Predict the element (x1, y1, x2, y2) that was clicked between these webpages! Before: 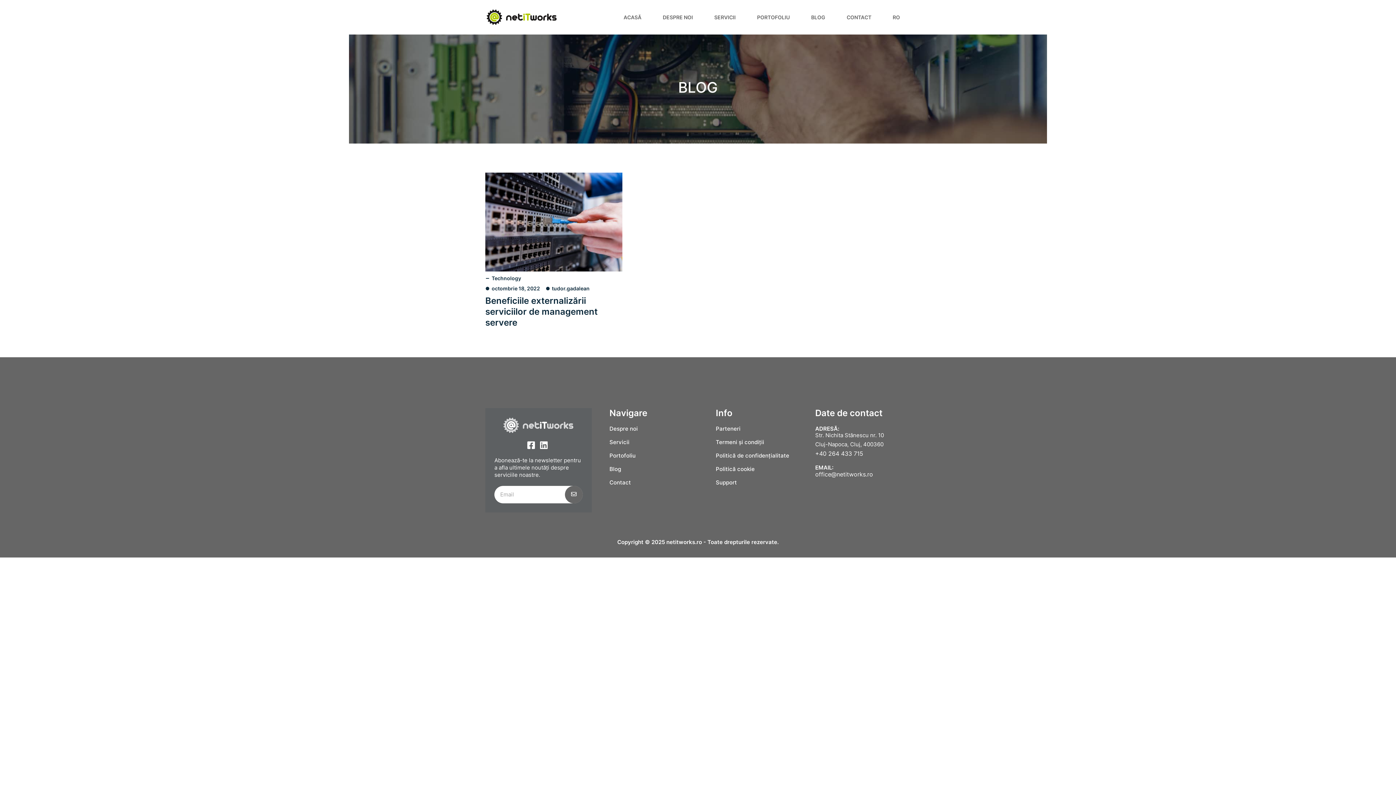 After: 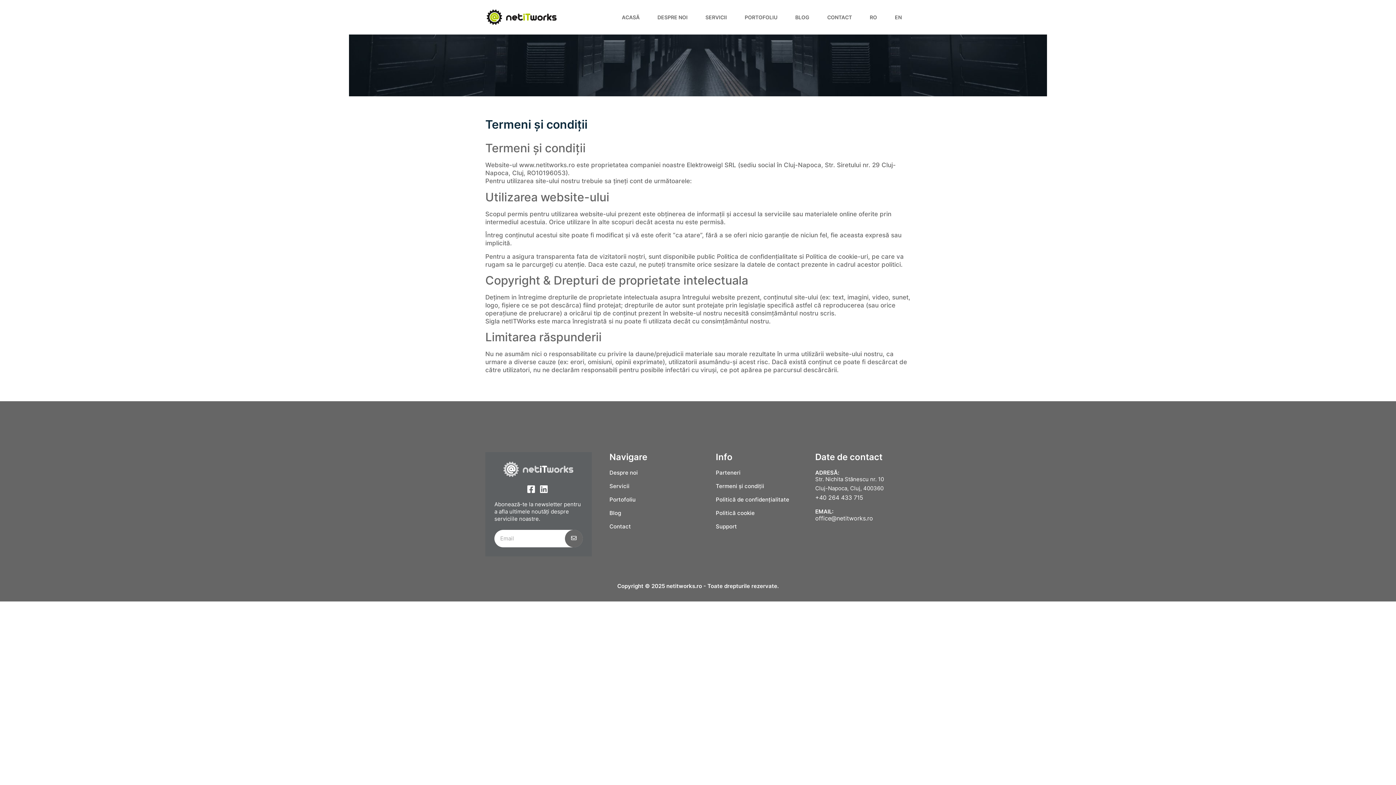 Action: label: Termeni și condiții bbox: (716, 439, 793, 445)